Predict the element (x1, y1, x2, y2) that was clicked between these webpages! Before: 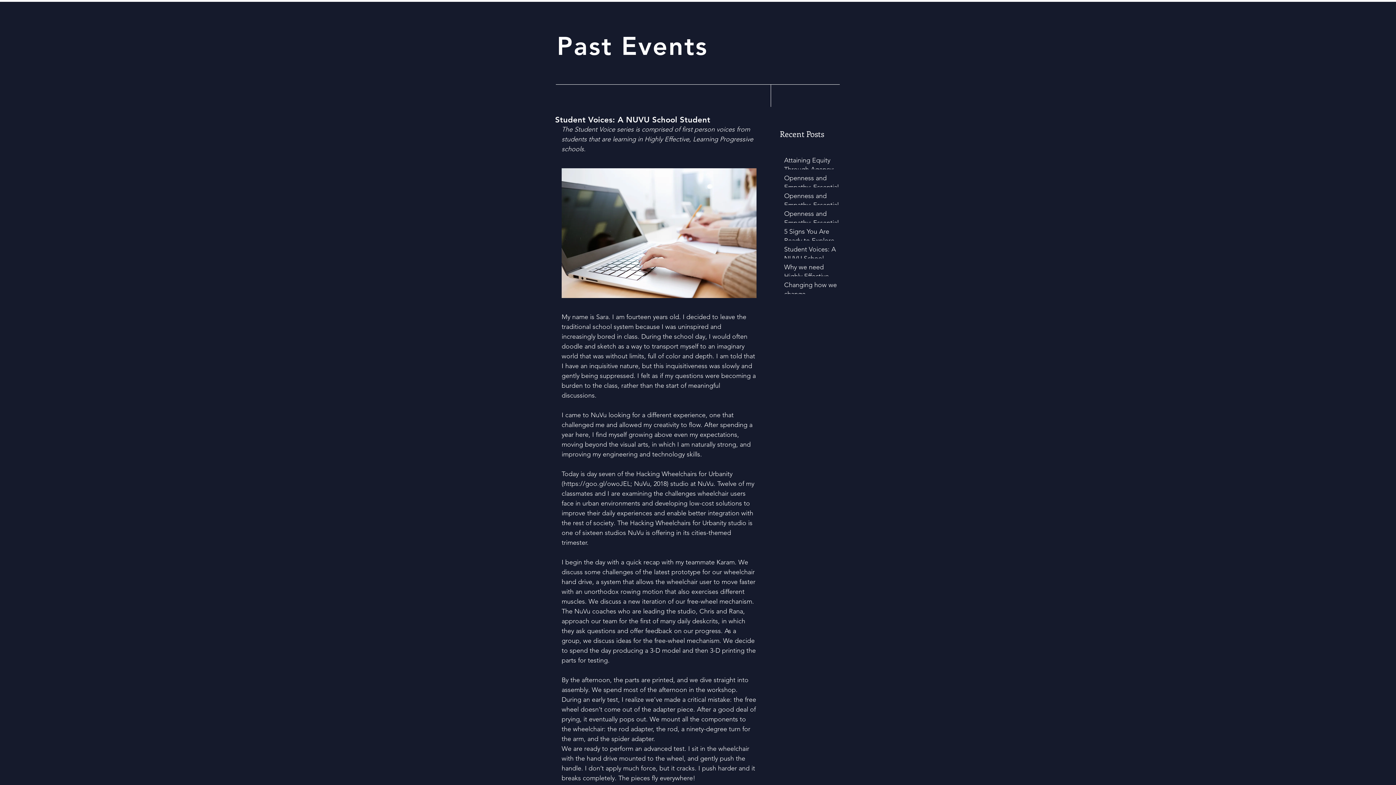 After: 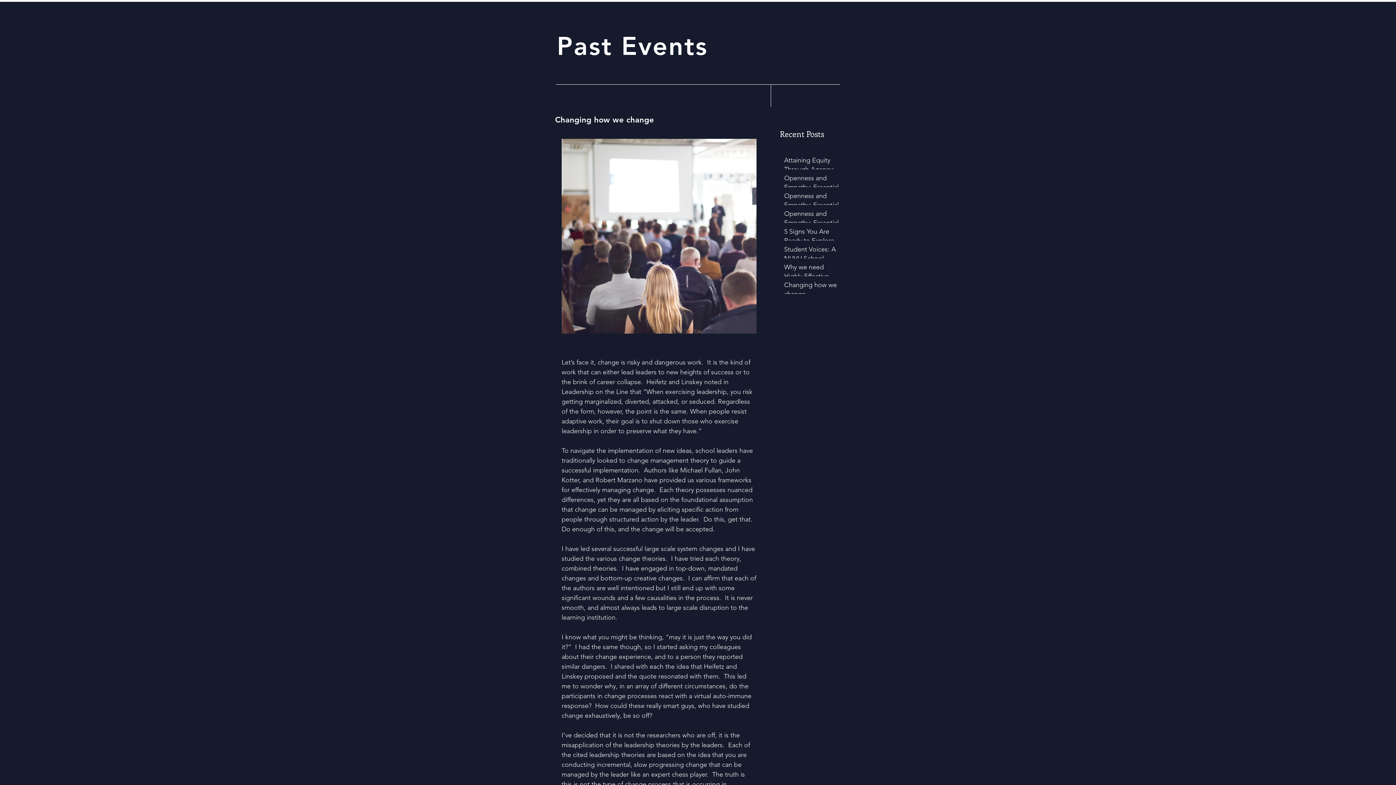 Action: label: Changing how we change bbox: (784, 280, 839, 301)